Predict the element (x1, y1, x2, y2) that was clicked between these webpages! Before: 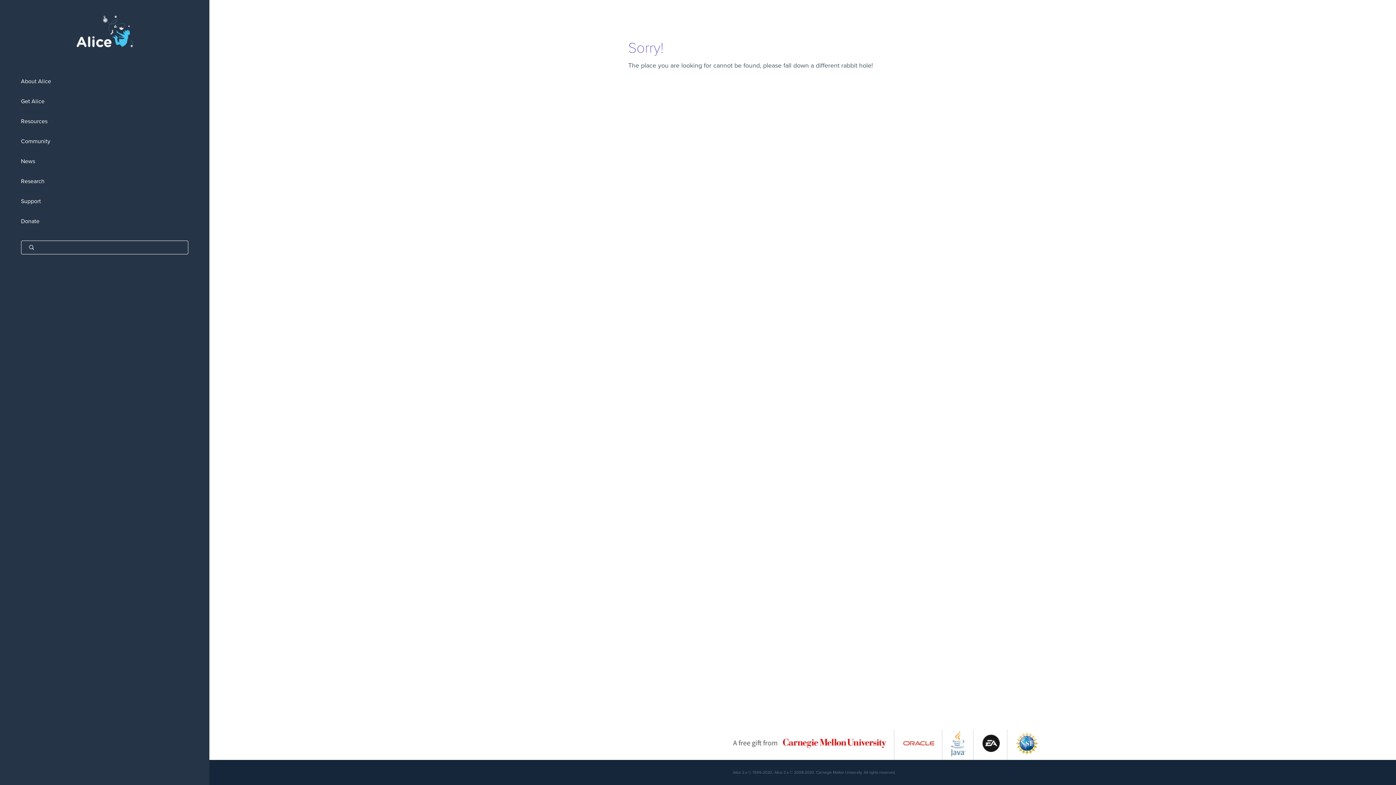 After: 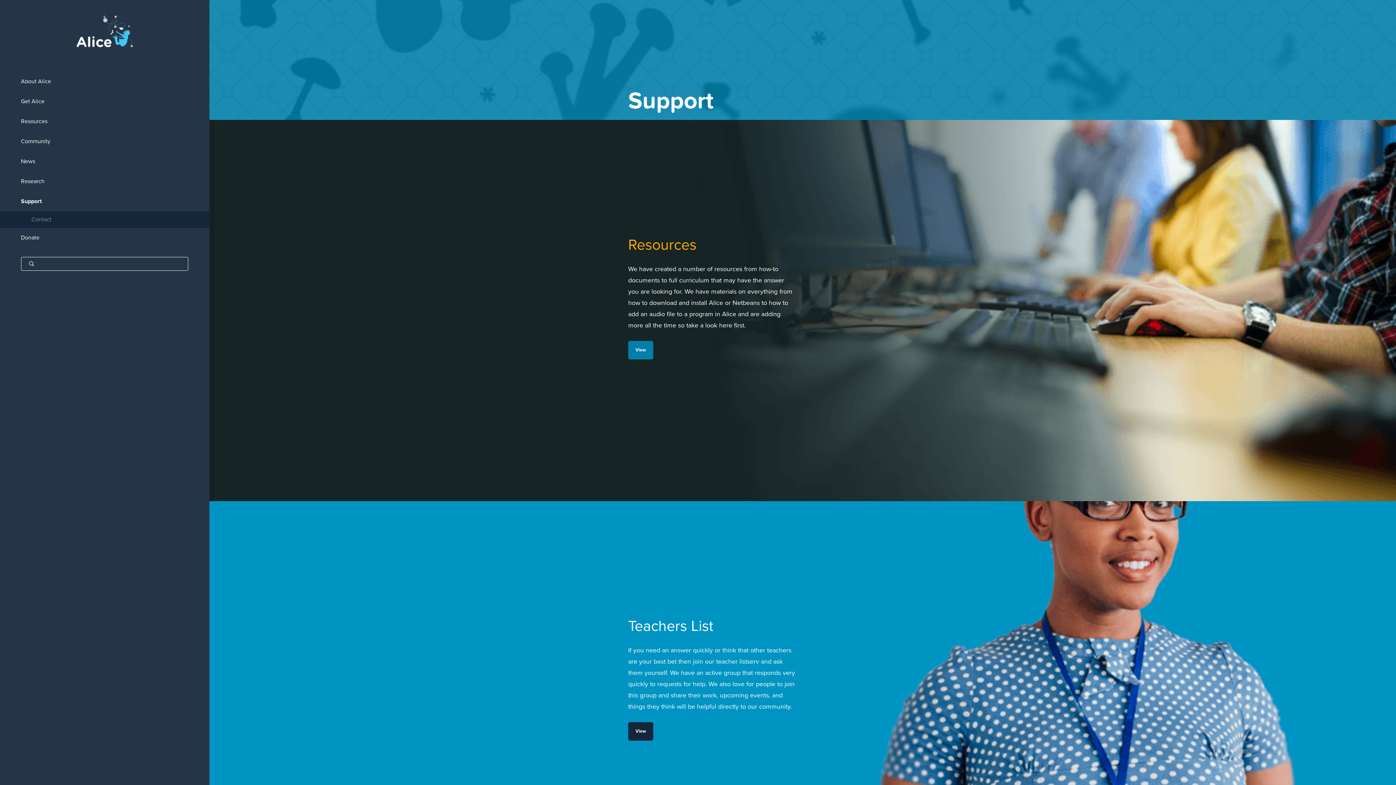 Action: bbox: (0, 191, 209, 211) label: Support